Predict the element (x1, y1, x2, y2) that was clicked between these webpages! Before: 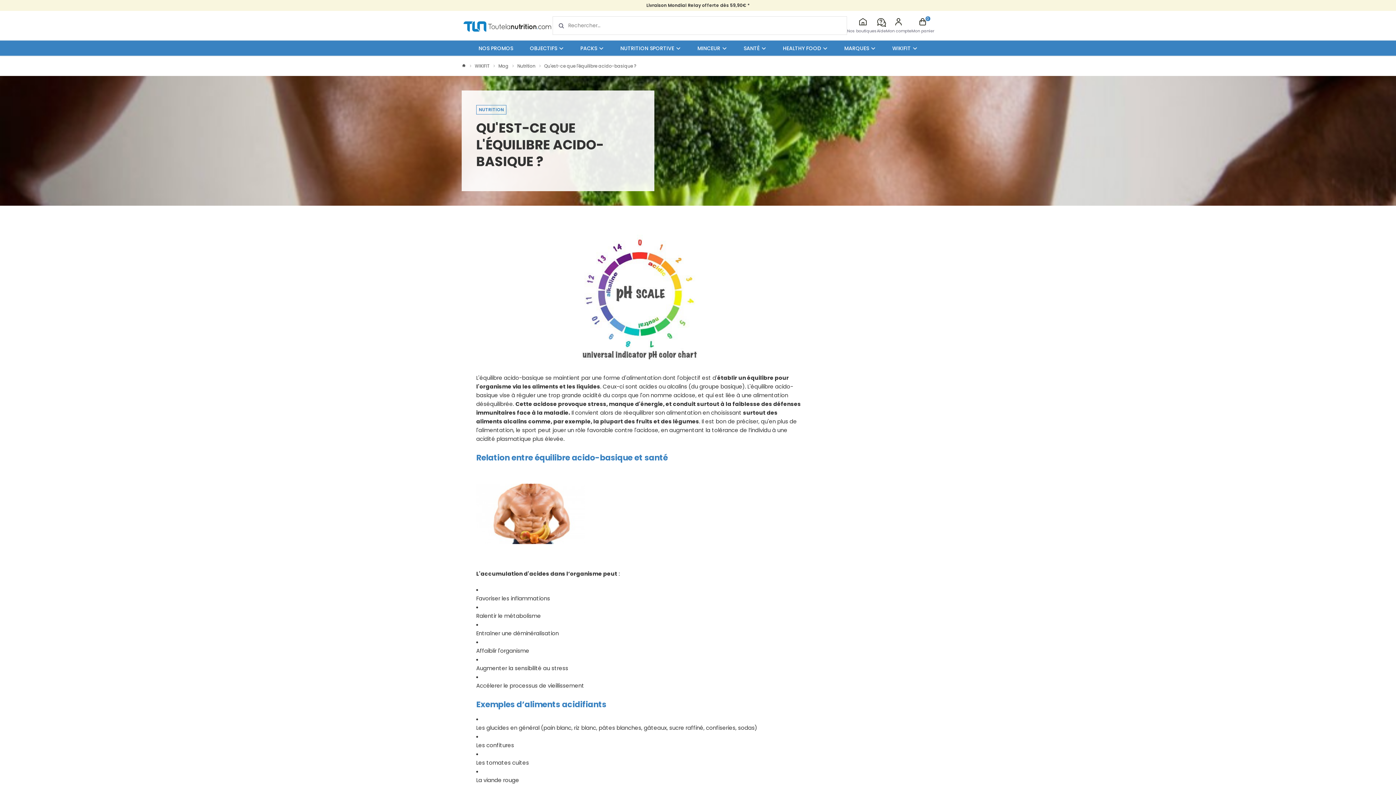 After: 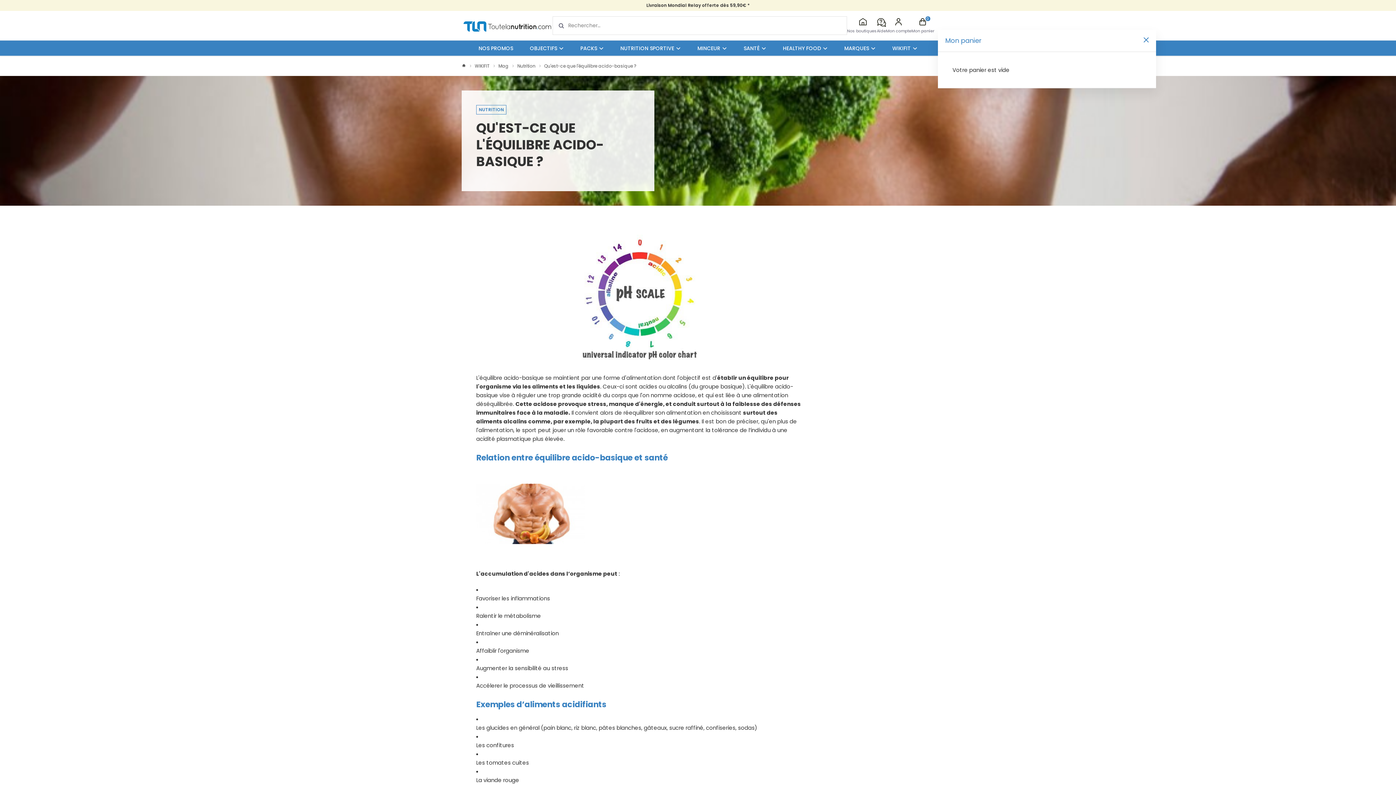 Action: bbox: (911, 18, 934, 33) label: Mon panier
0